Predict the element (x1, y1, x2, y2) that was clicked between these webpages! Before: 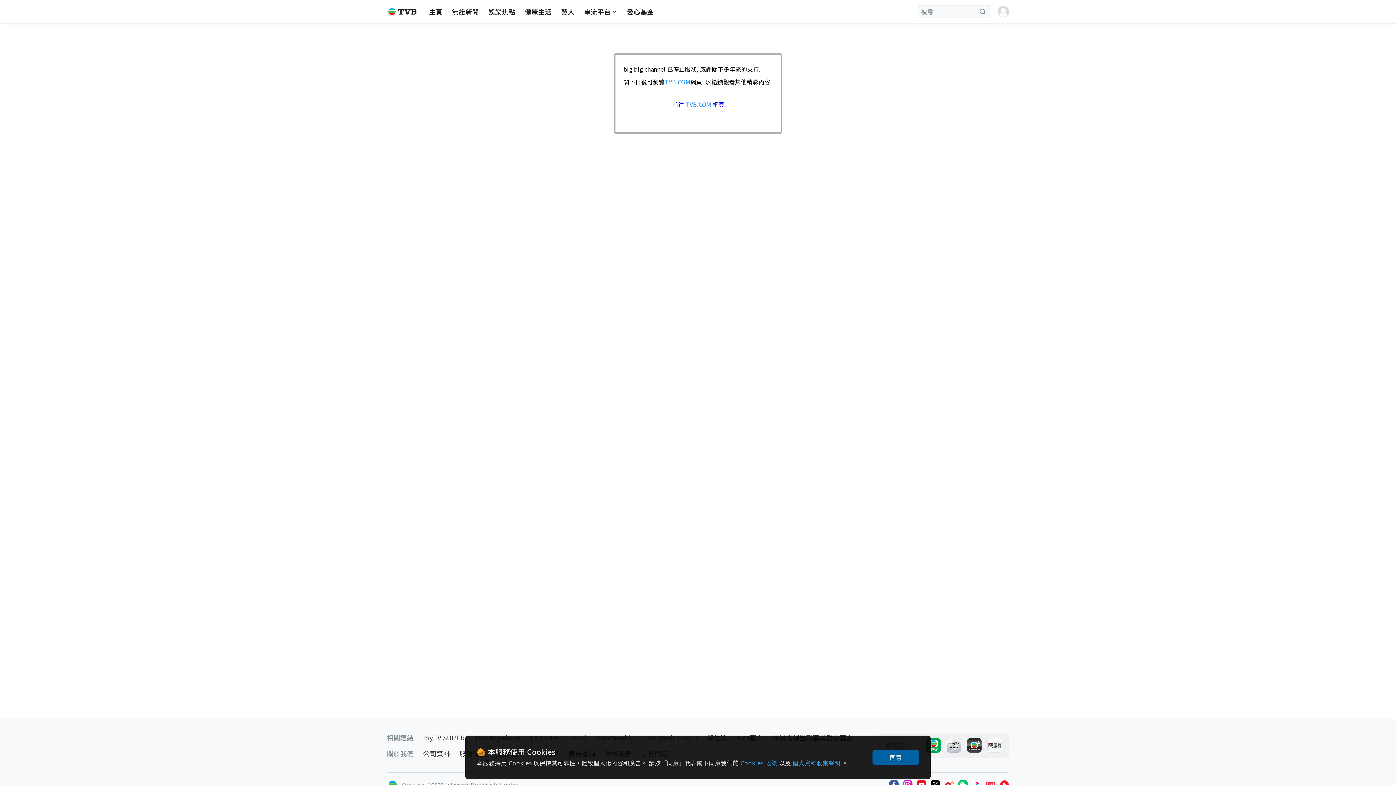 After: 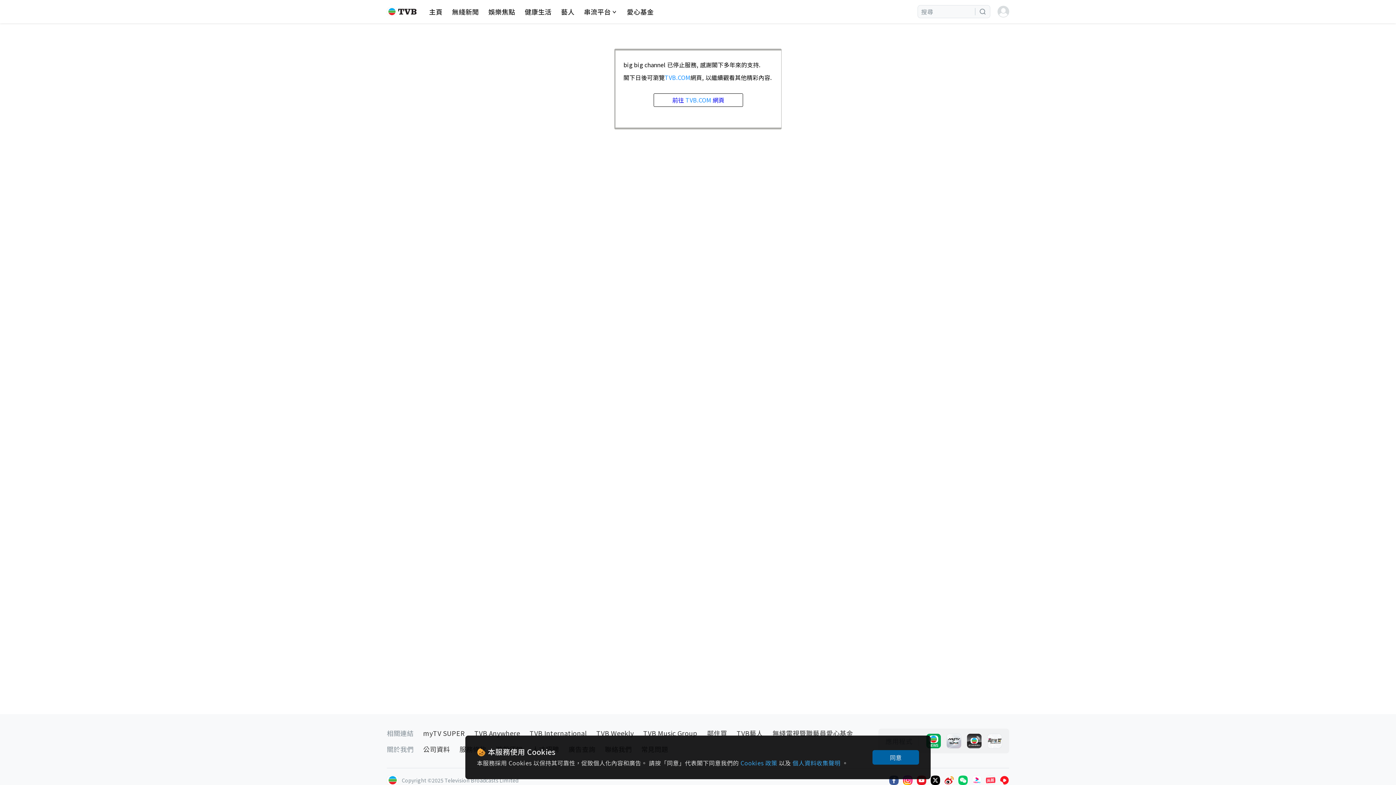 Action: bbox: (903, 780, 912, 789)